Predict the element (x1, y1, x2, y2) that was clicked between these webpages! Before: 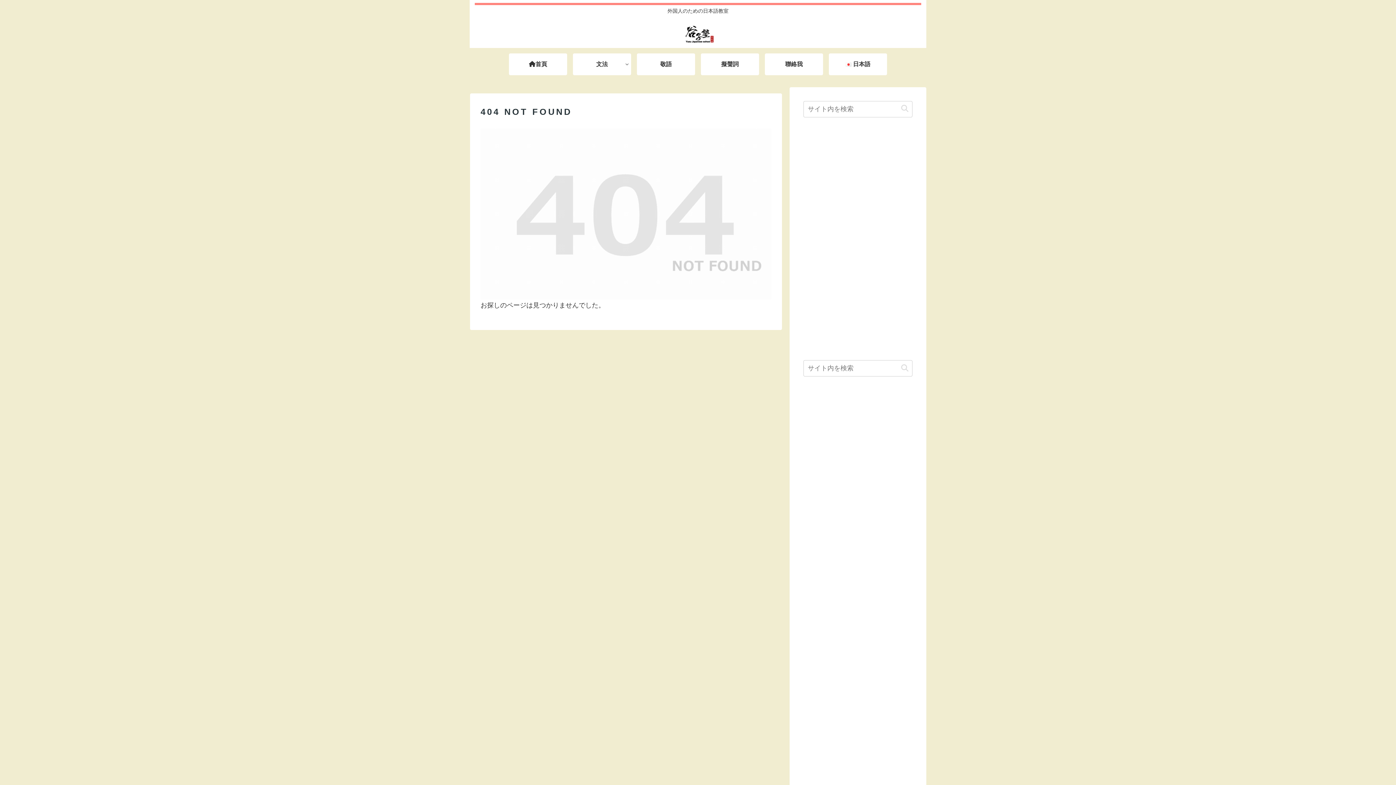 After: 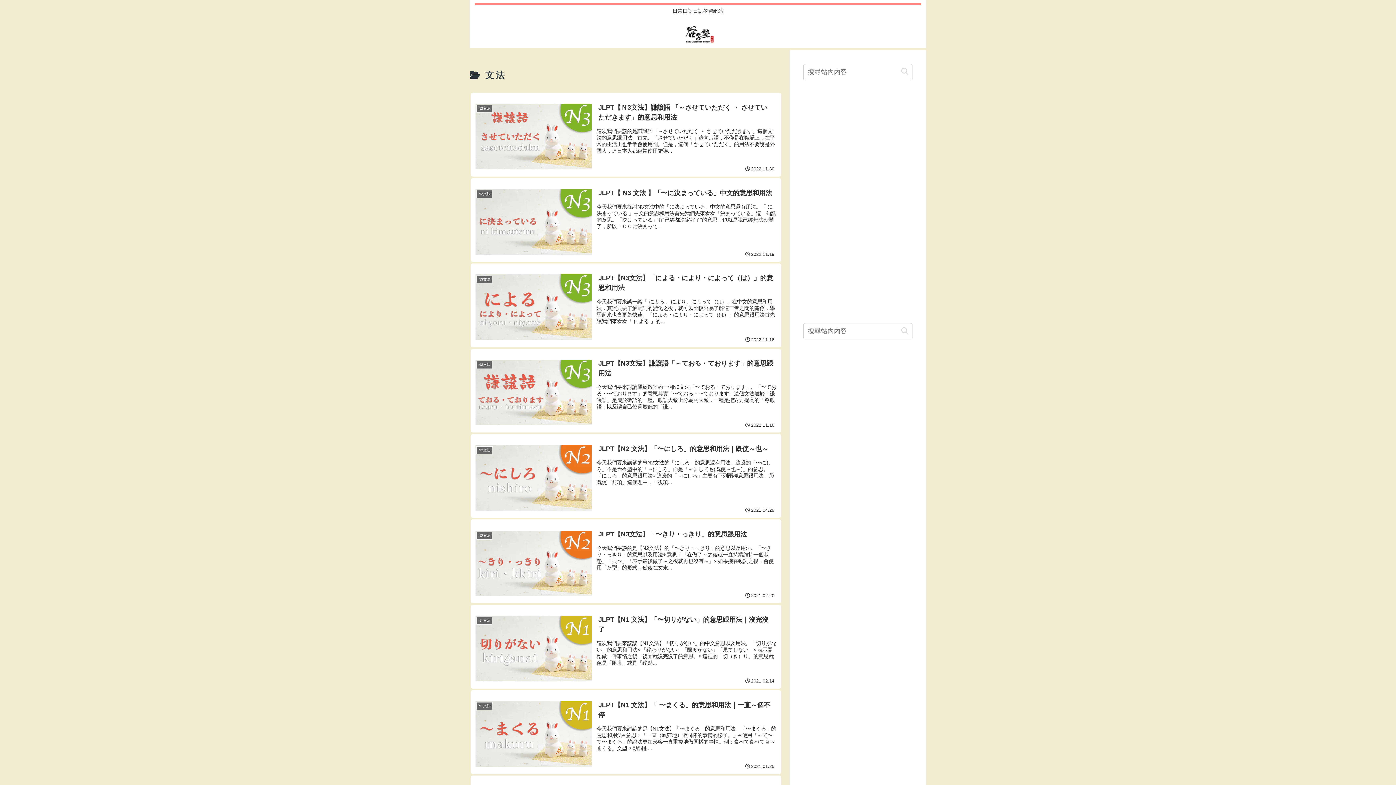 Action: label: 文法 bbox: (573, 53, 631, 75)